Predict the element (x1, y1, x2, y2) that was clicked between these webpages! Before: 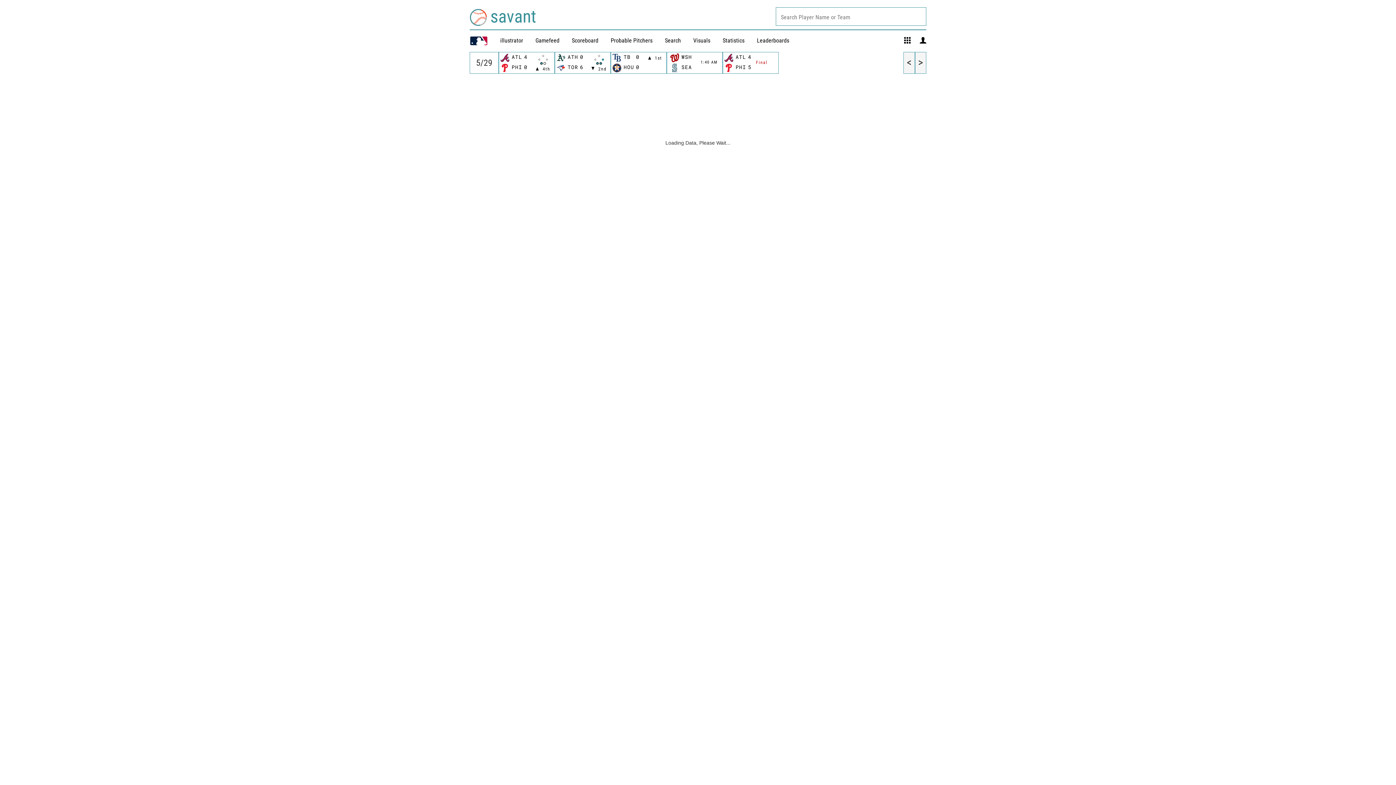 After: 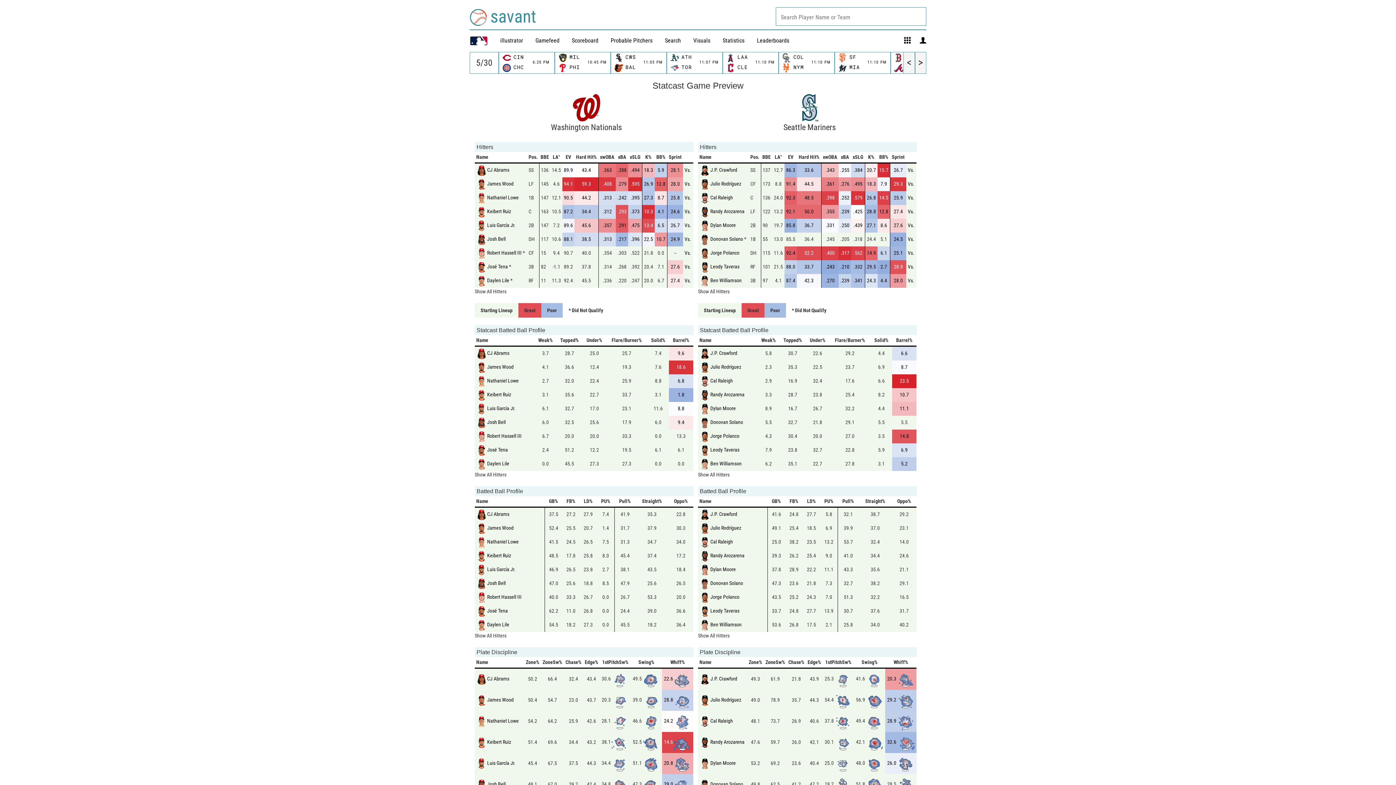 Action: label: 	WSH		
1:40 AM

	SEA	 bbox: (669, 52, 720, 73)